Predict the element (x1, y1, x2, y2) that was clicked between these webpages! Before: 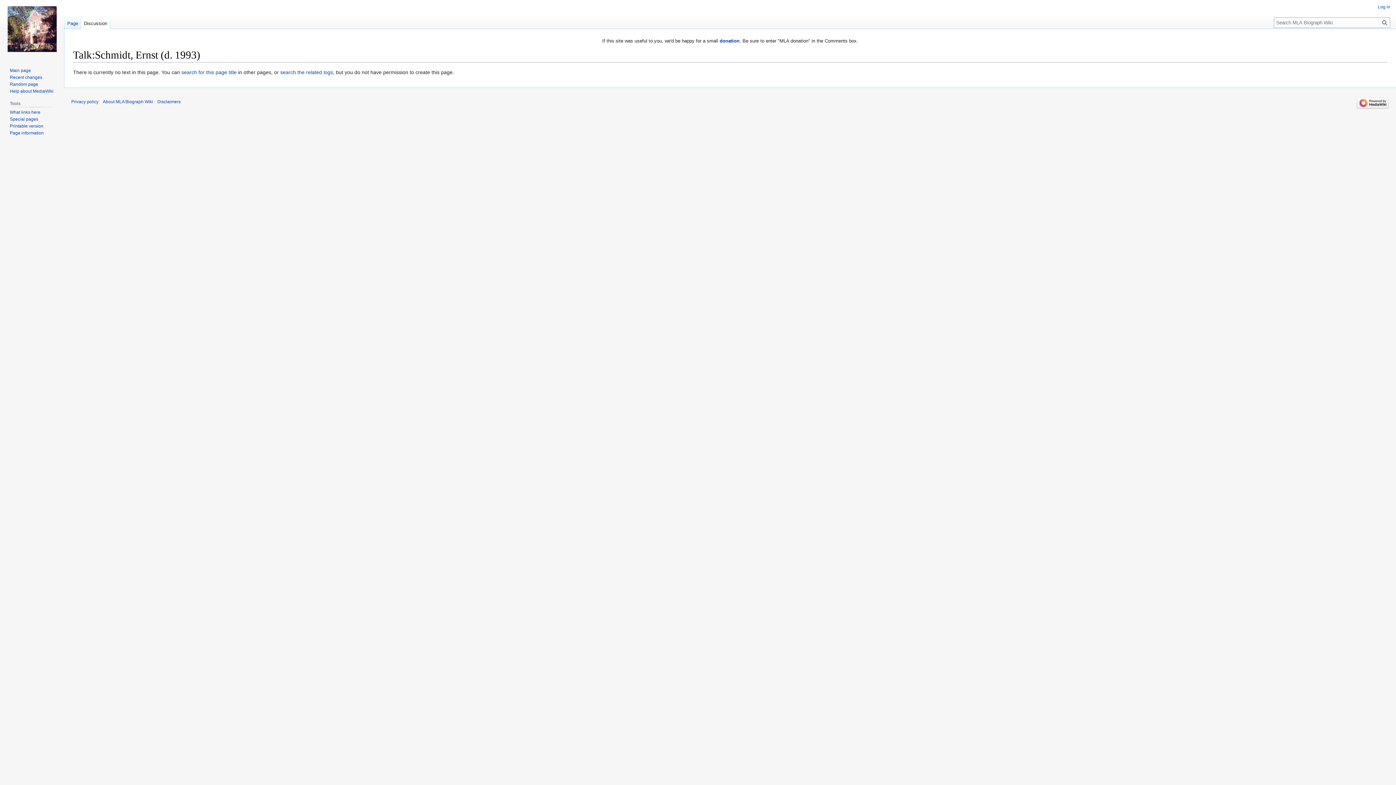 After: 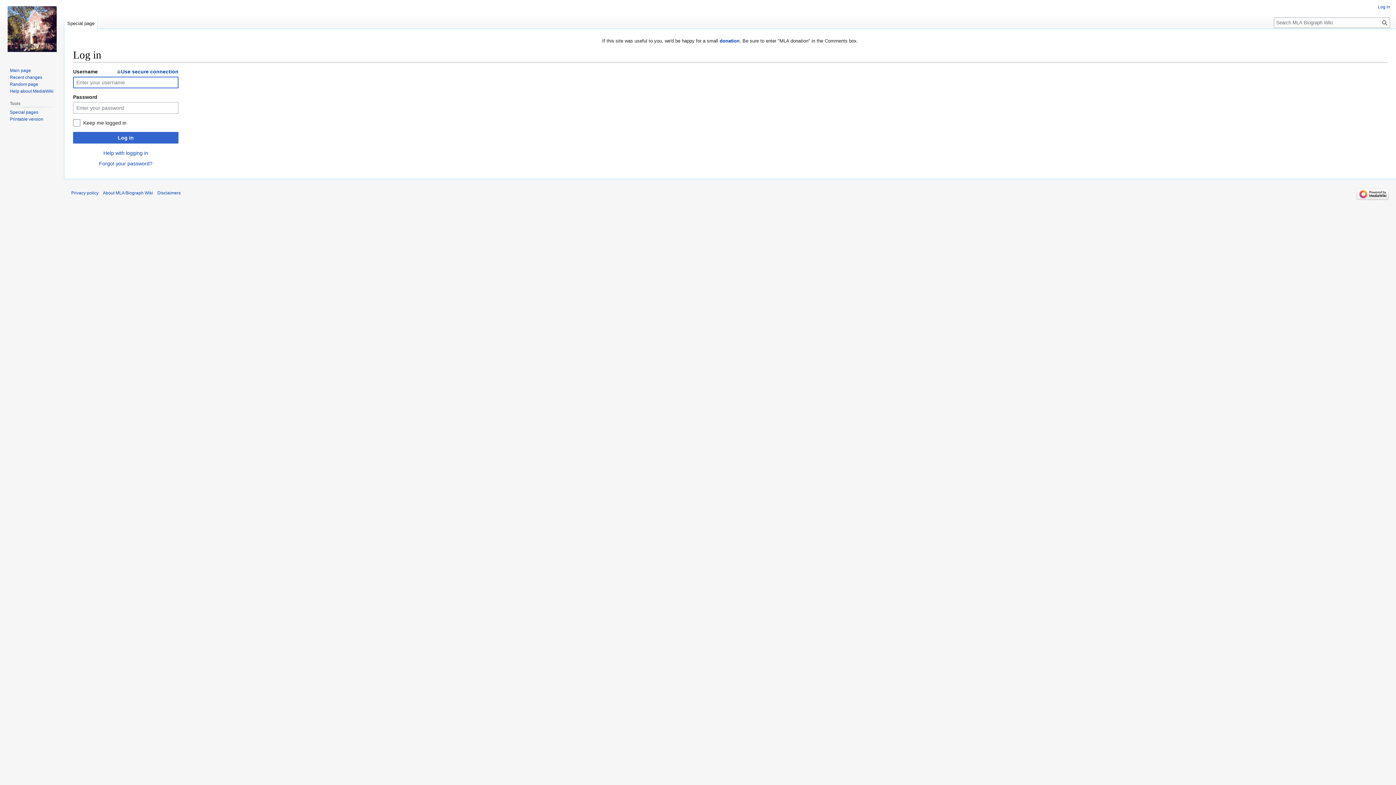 Action: label: Log in bbox: (1378, 4, 1390, 9)